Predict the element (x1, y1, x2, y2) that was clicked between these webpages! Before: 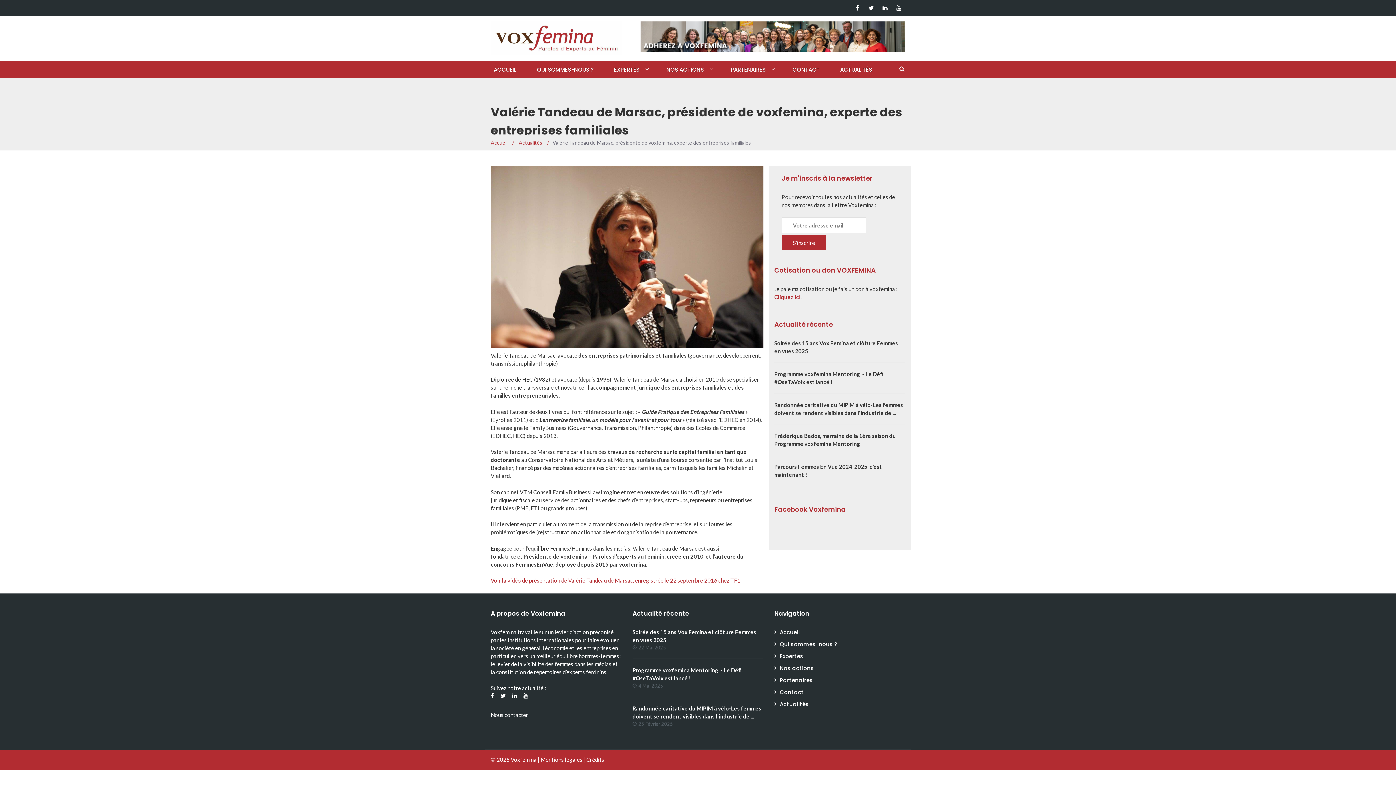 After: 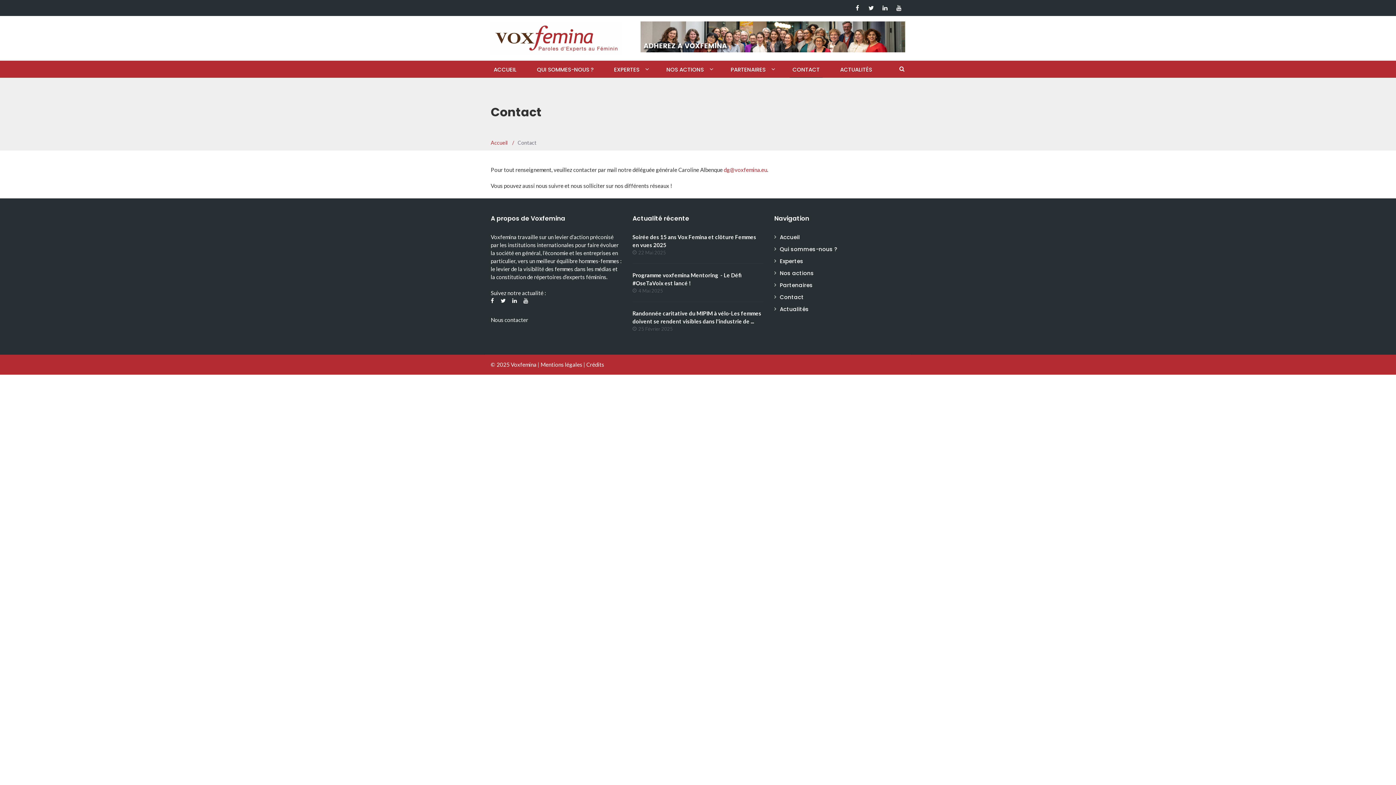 Action: label: Nous contacter bbox: (490, 712, 528, 718)